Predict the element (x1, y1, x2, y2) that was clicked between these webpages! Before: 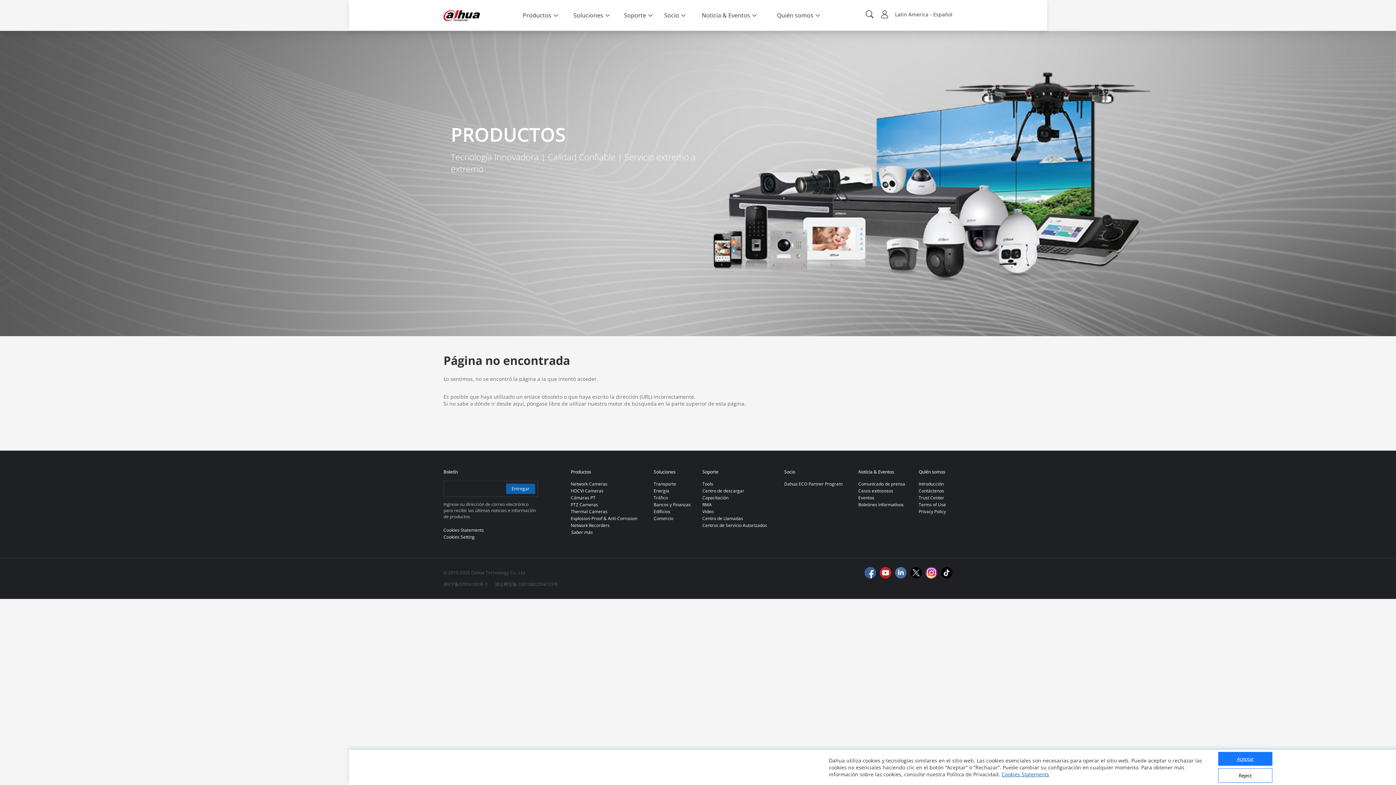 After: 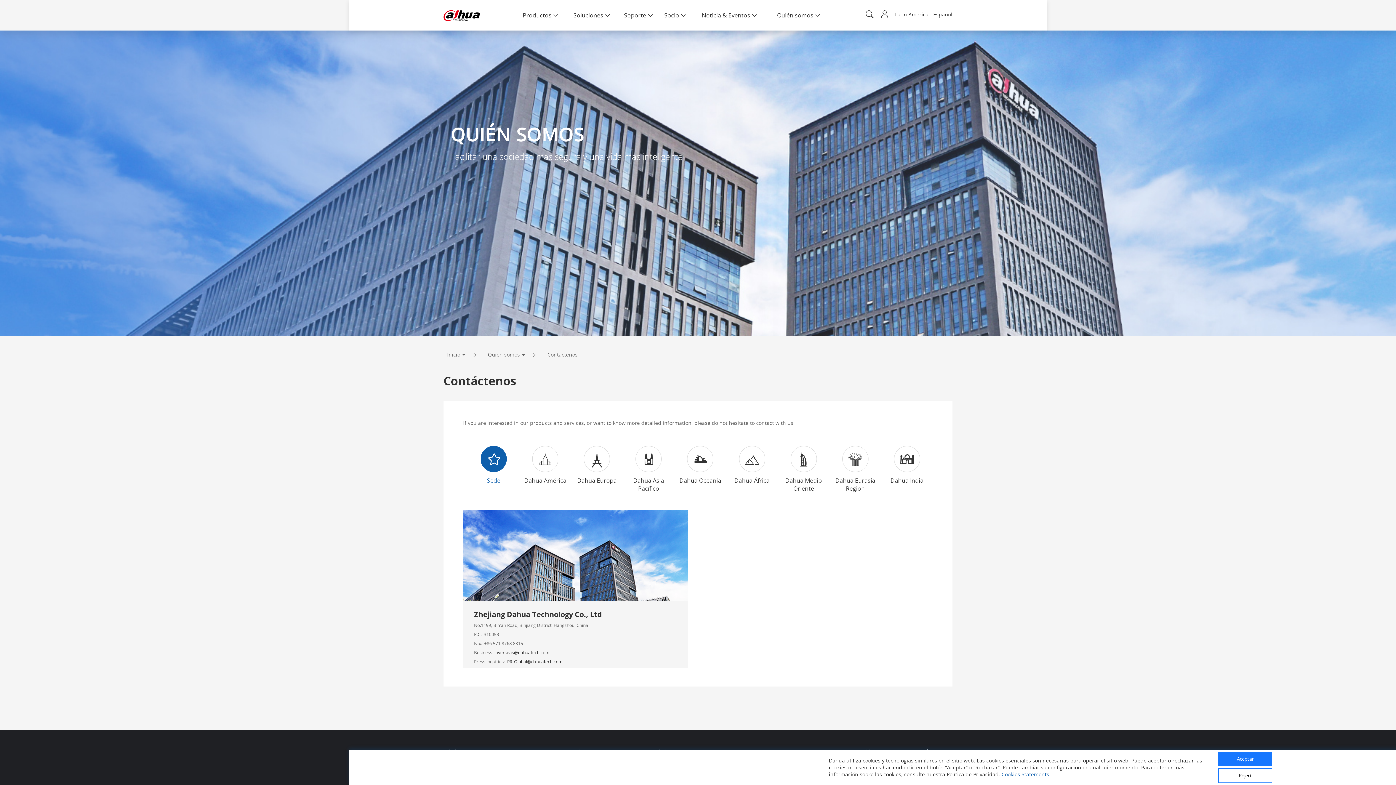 Action: bbox: (918, 488, 944, 494) label: Contáctenos